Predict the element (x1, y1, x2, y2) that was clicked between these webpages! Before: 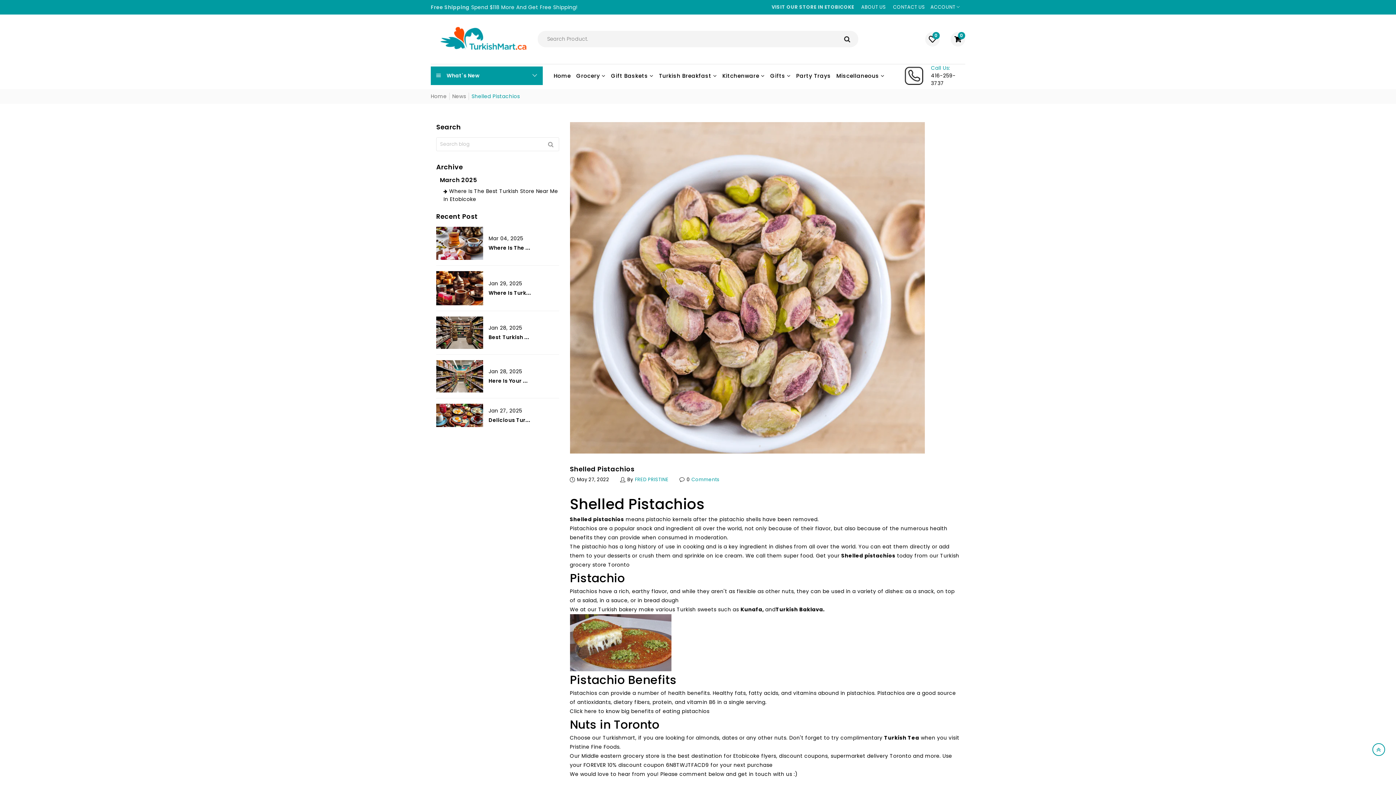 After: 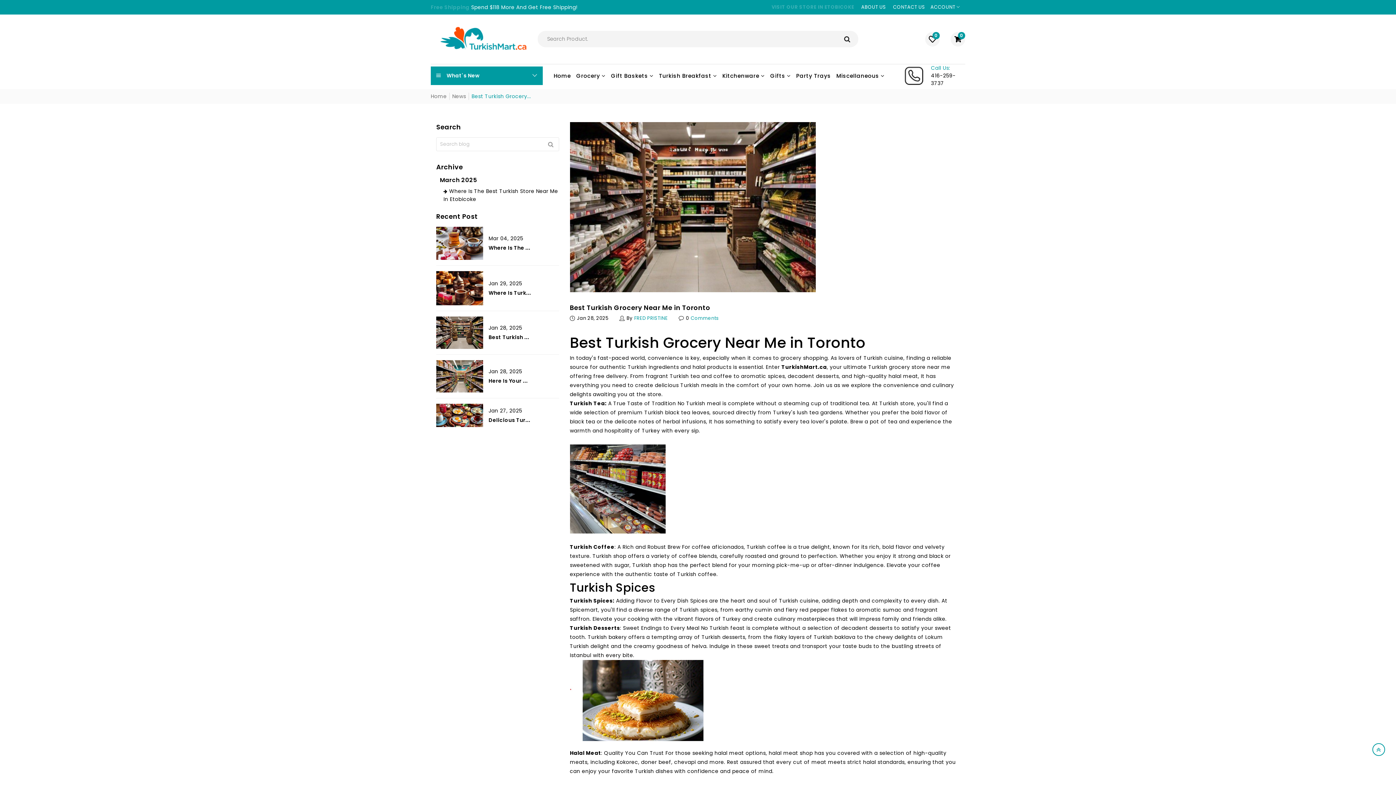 Action: bbox: (436, 316, 483, 349)